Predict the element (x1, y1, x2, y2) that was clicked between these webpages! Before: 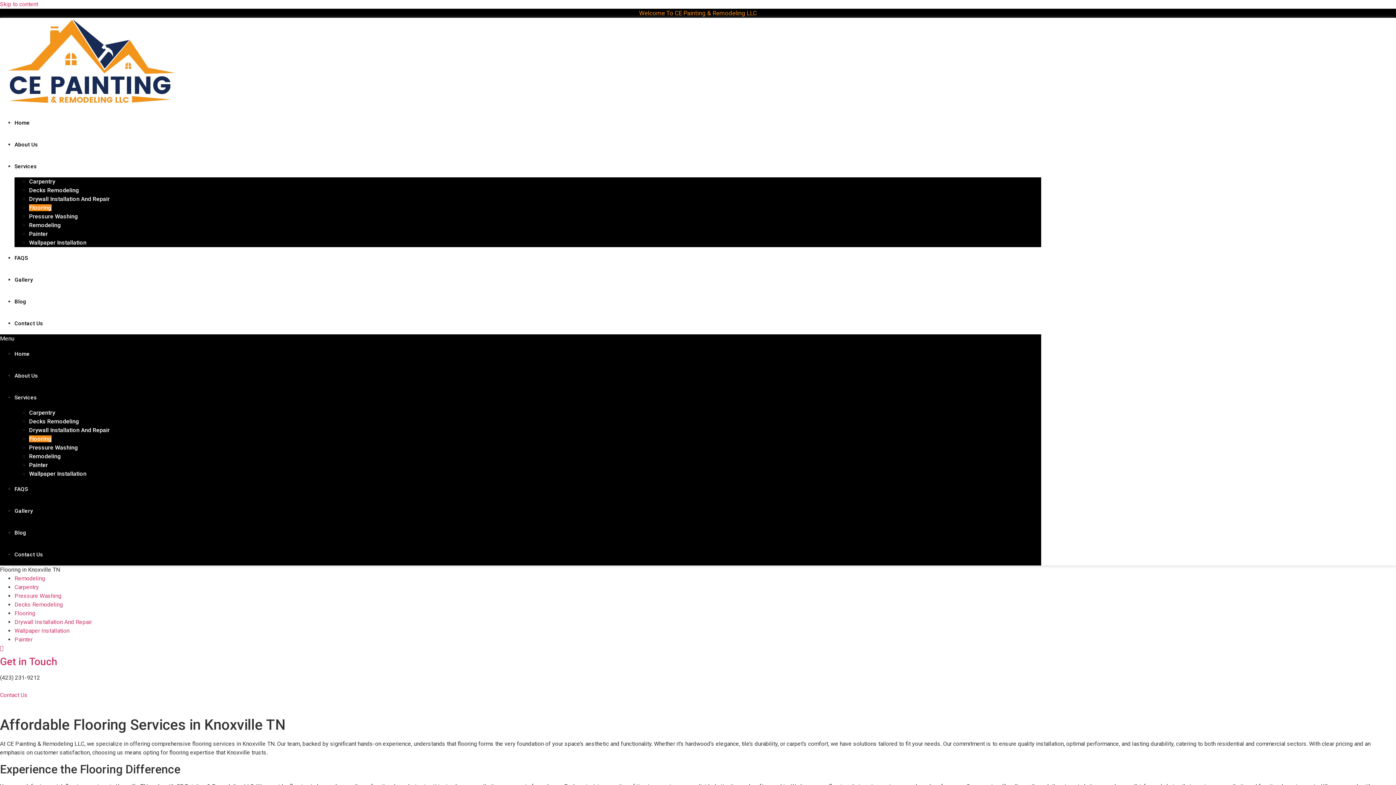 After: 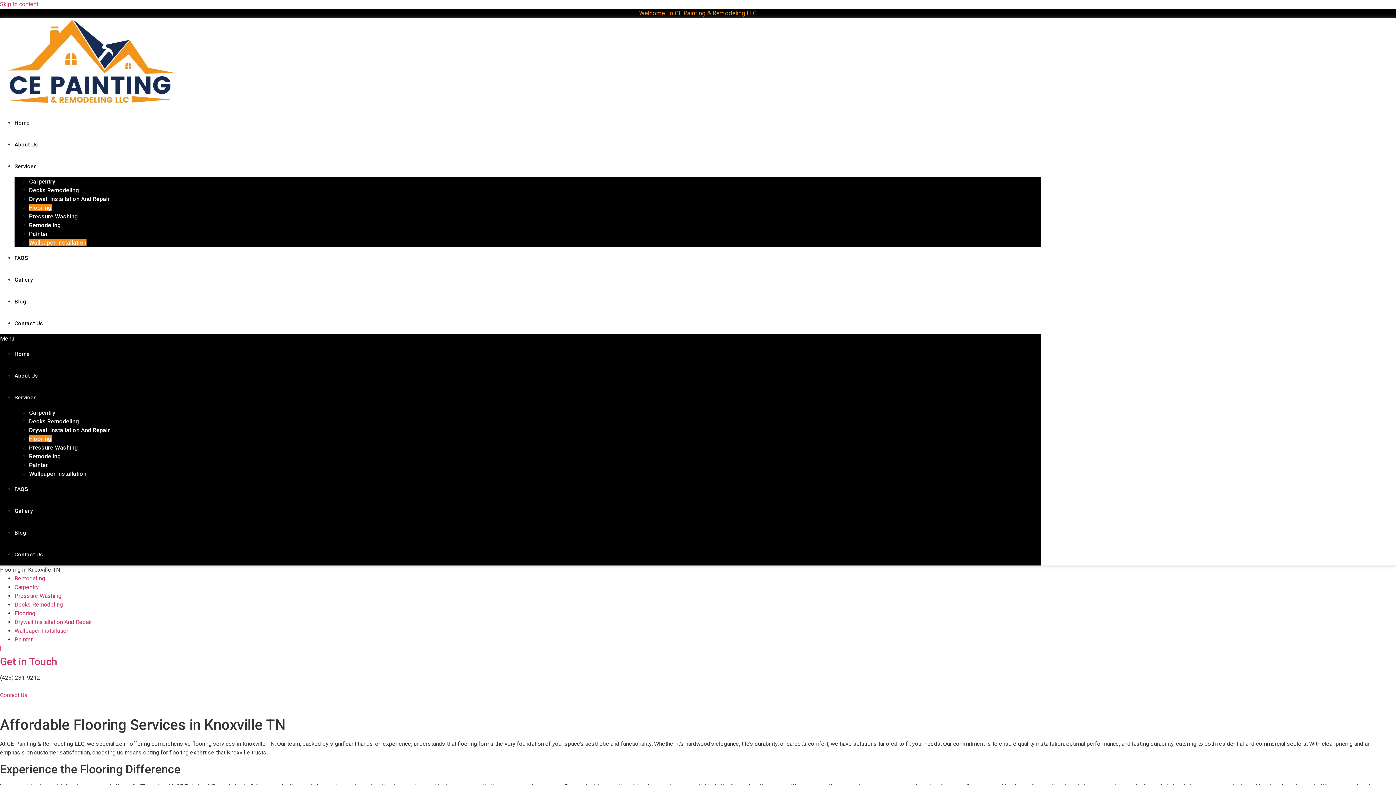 Action: bbox: (29, 239, 86, 246) label: Wallpaper Installation